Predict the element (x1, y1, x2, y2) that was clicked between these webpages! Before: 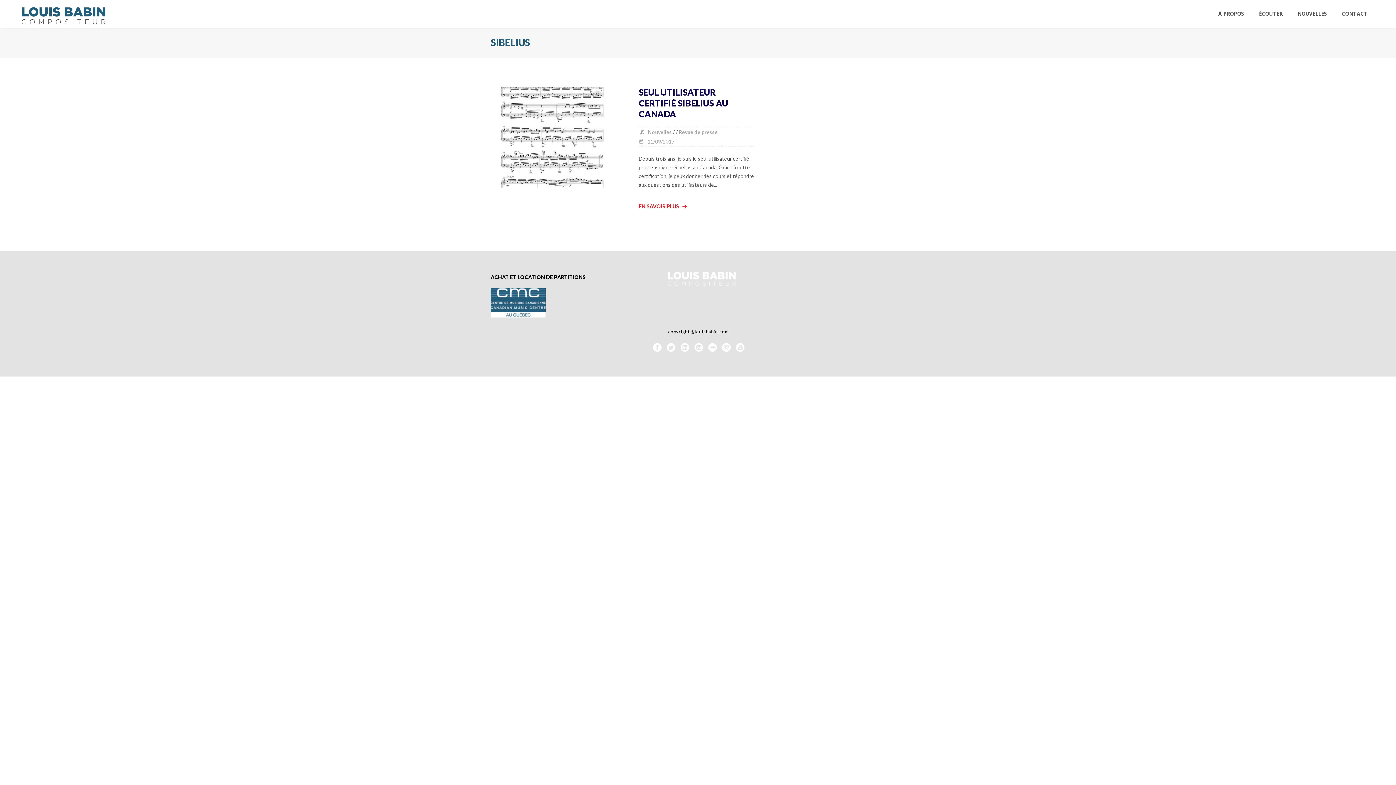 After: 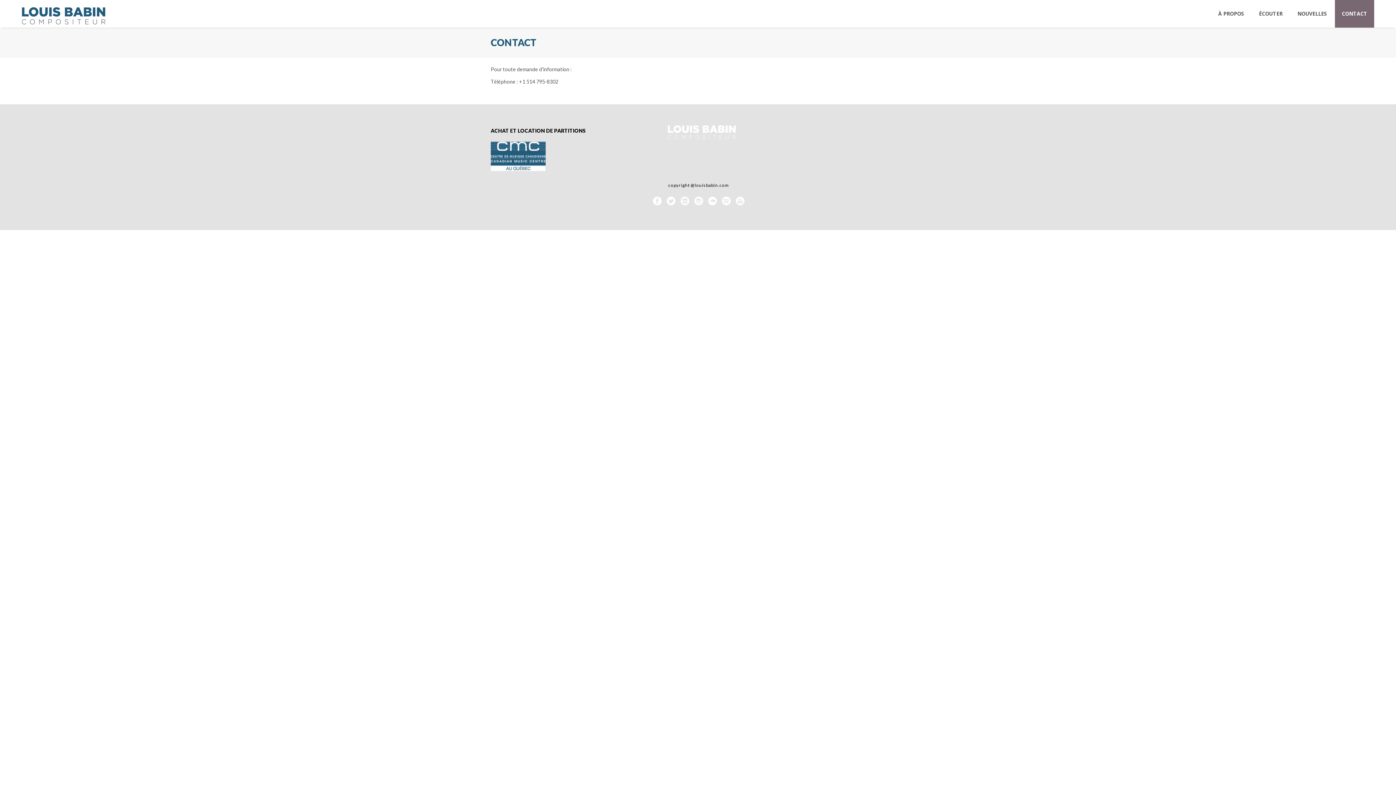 Action: label: CONTACT bbox: (1335, 0, 1374, 27)